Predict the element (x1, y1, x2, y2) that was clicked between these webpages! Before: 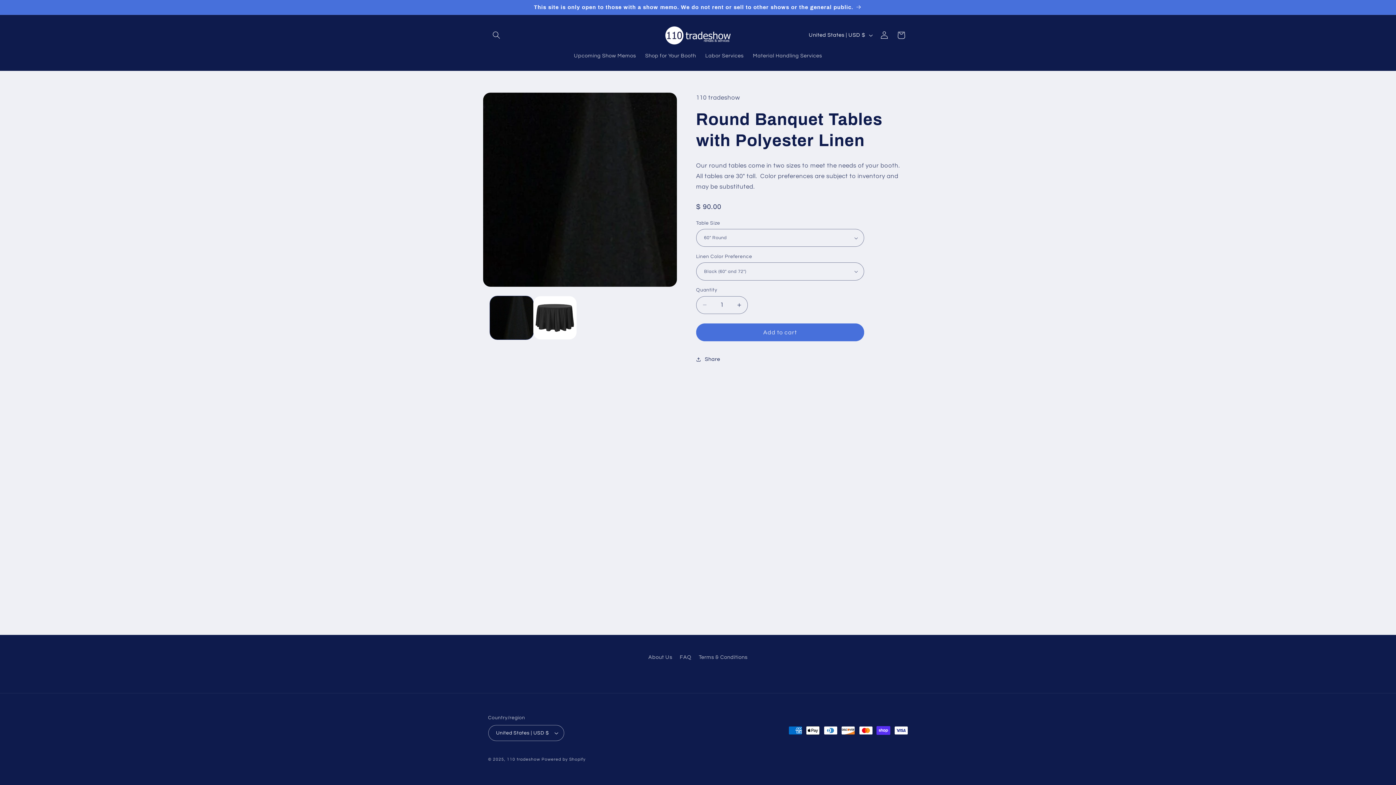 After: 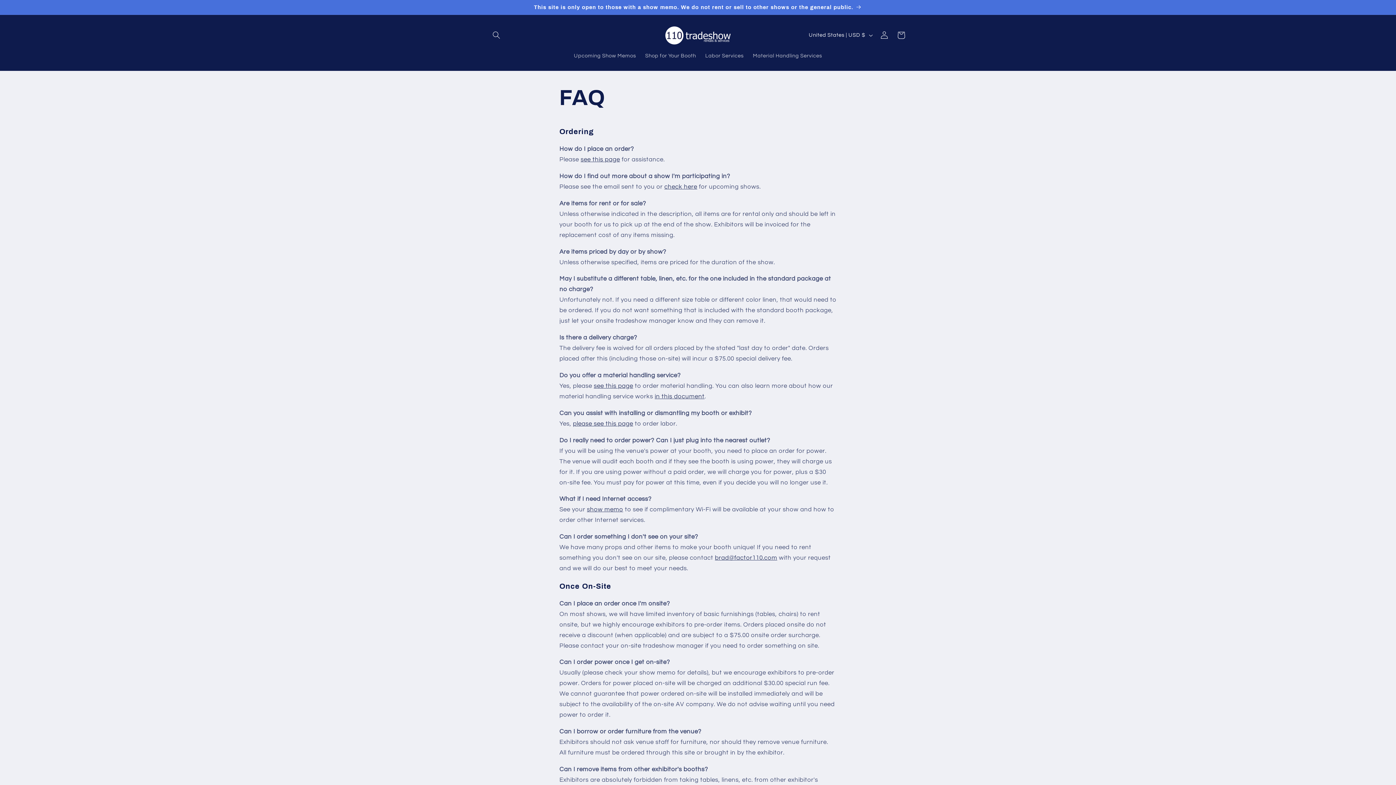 Action: label: FAQ bbox: (679, 651, 691, 664)